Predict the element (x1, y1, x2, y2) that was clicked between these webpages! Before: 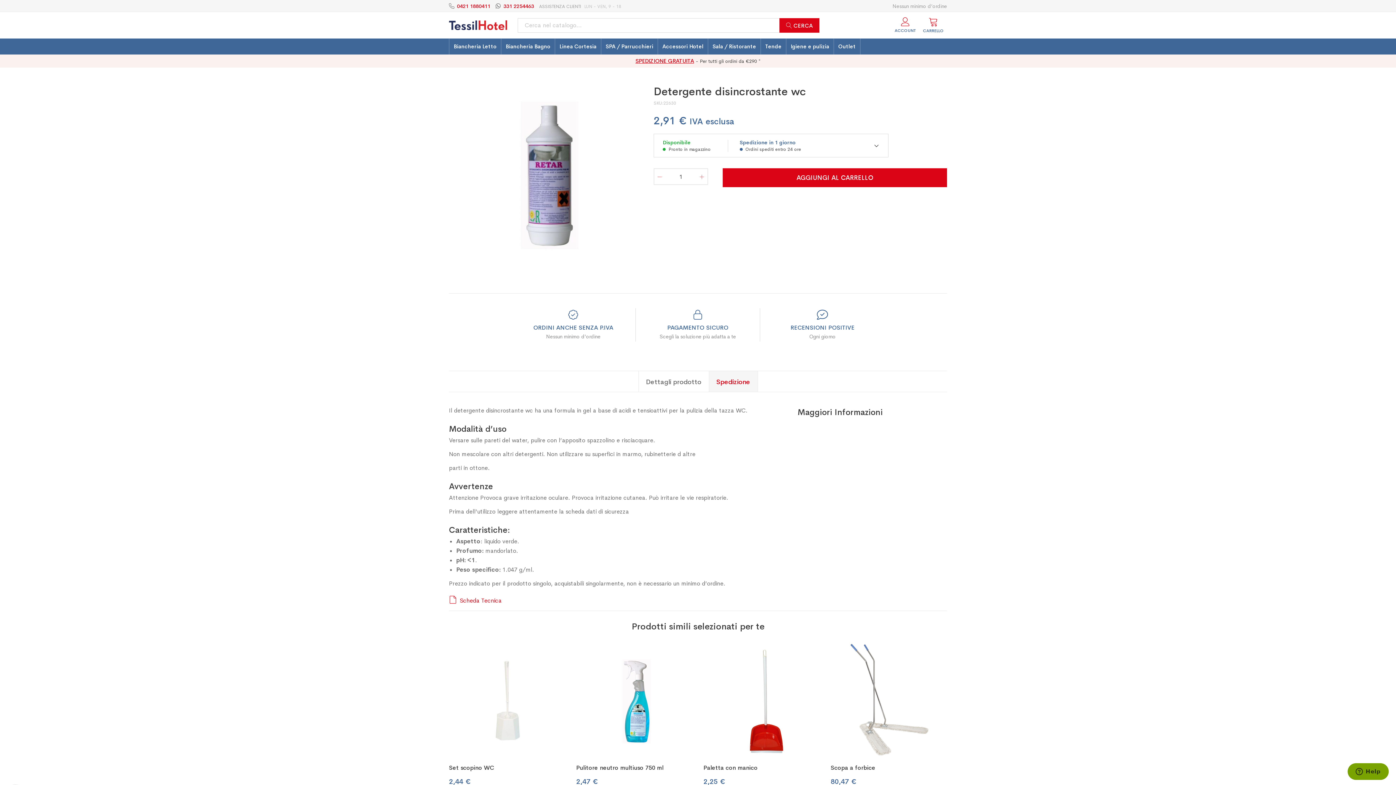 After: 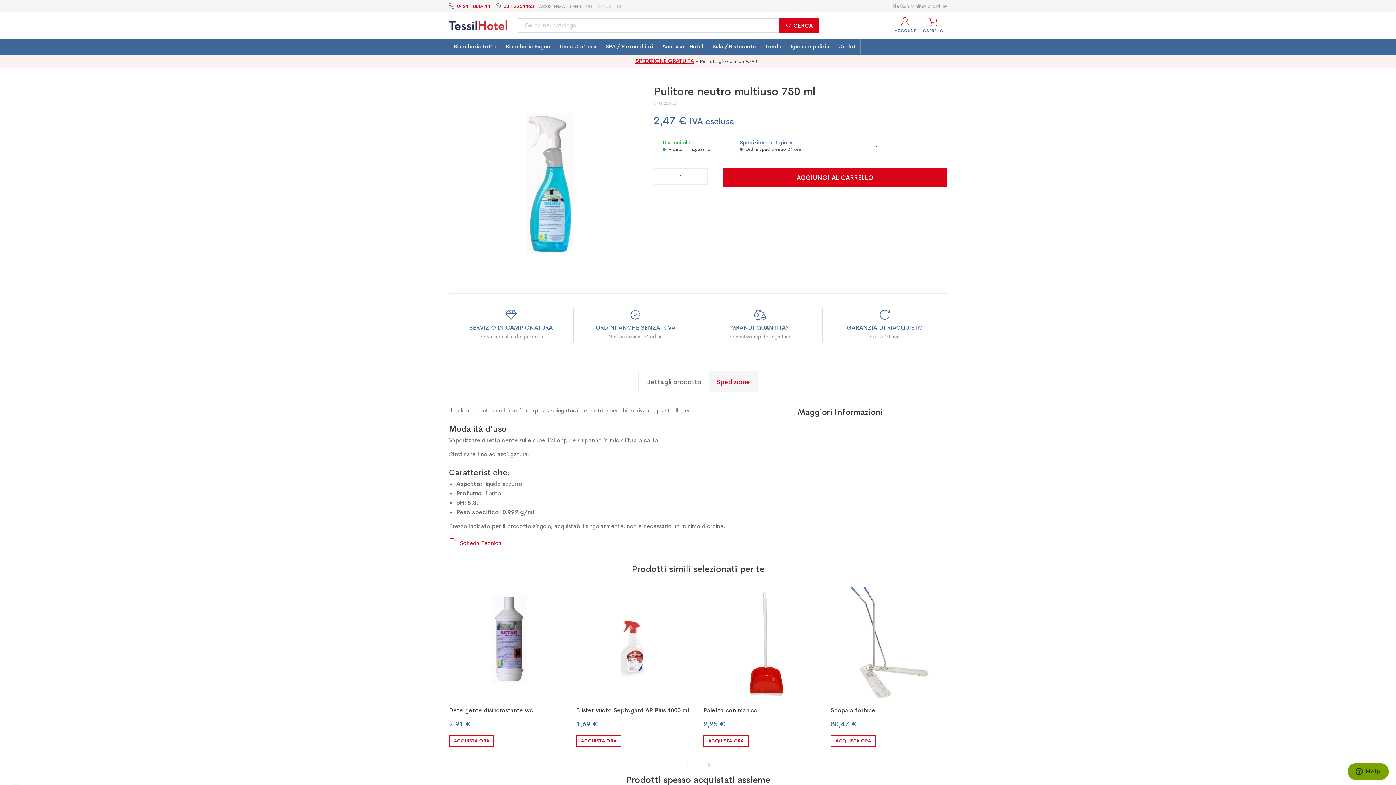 Action: bbox: (576, 642, 692, 758)